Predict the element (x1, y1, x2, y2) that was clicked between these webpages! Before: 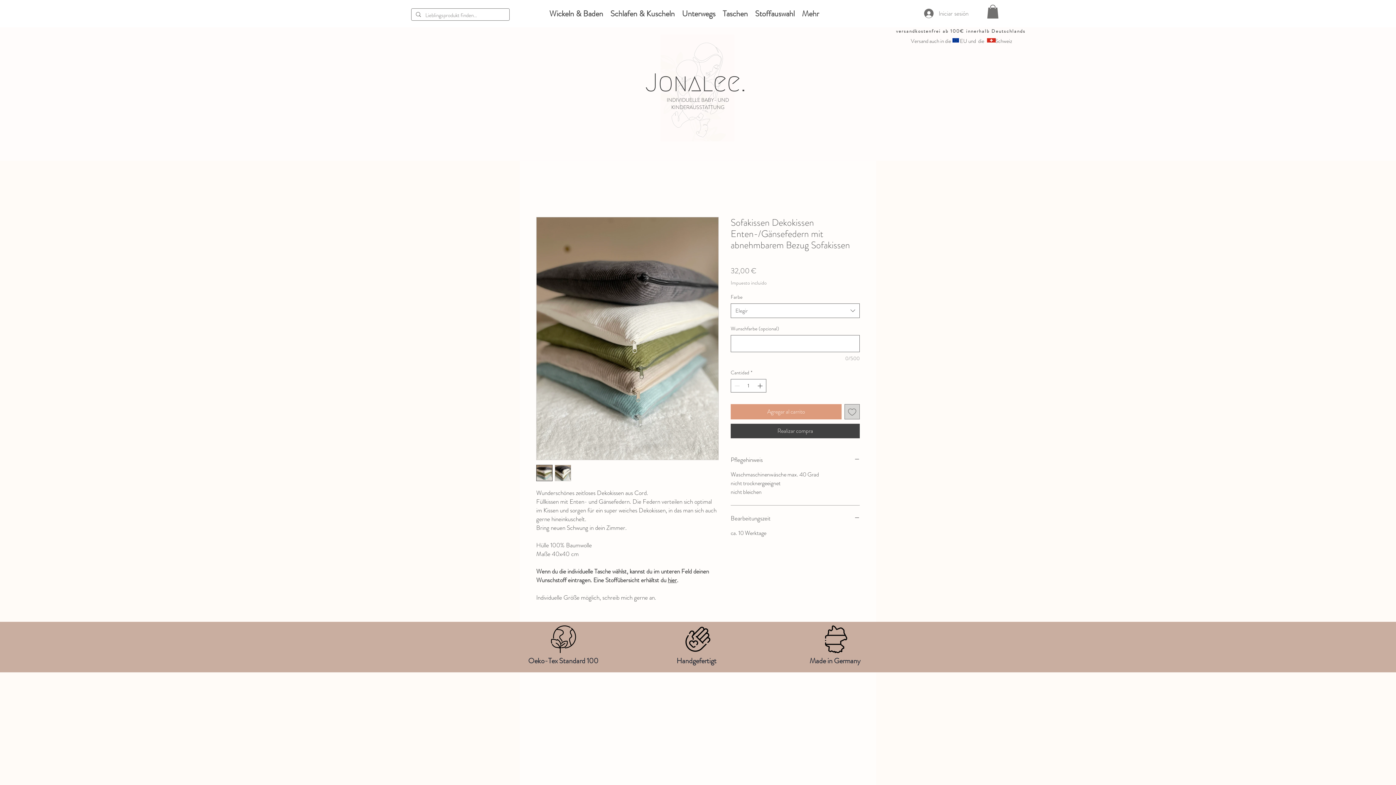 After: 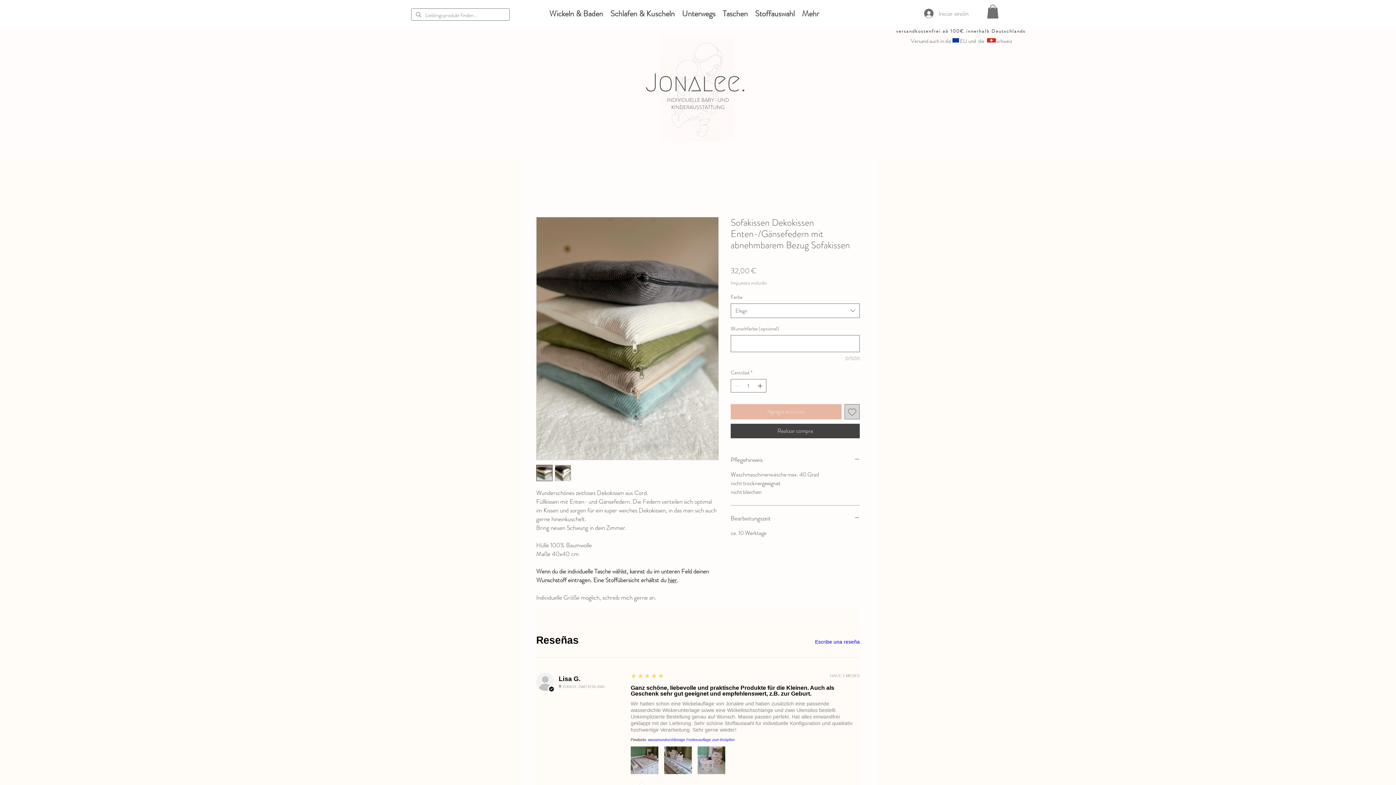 Action: label: Agregar al carrito bbox: (730, 404, 841, 419)